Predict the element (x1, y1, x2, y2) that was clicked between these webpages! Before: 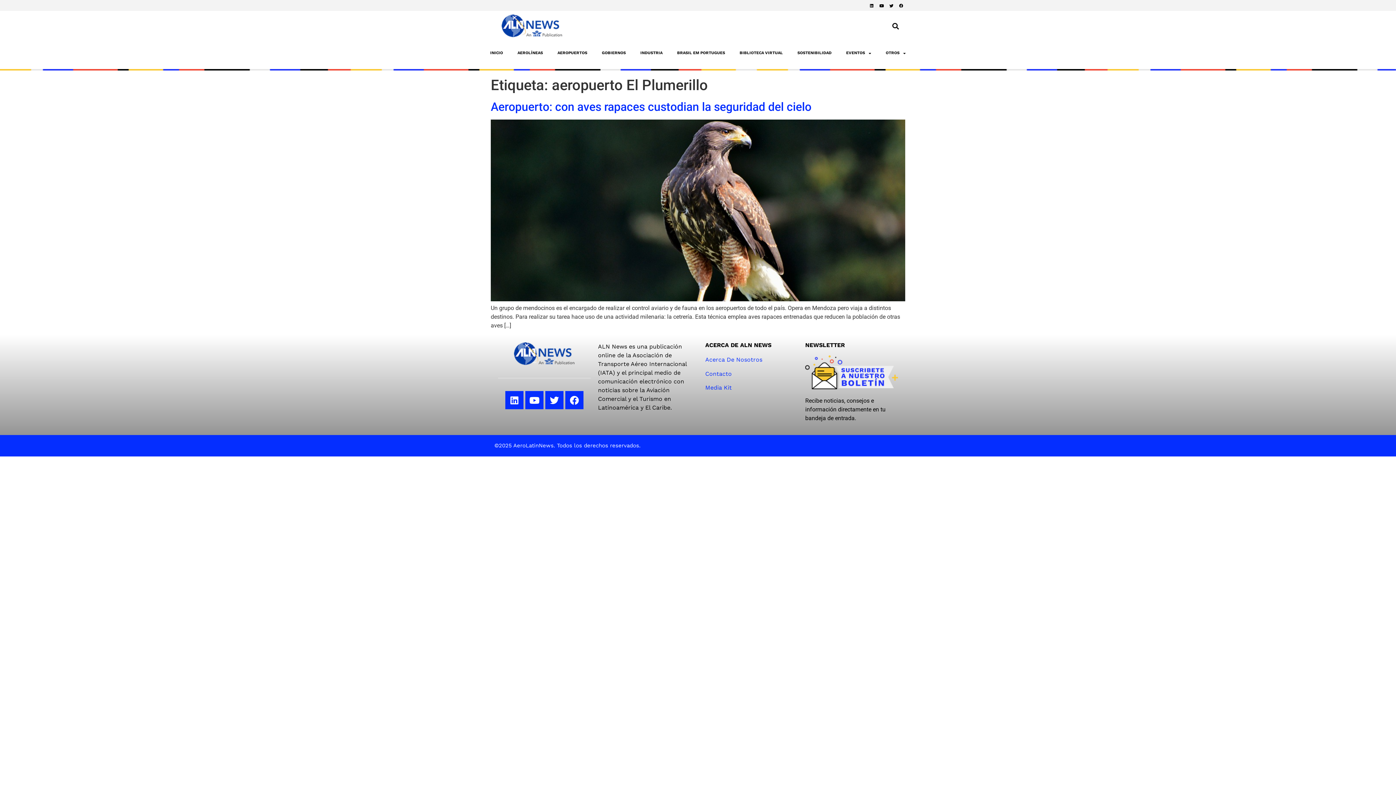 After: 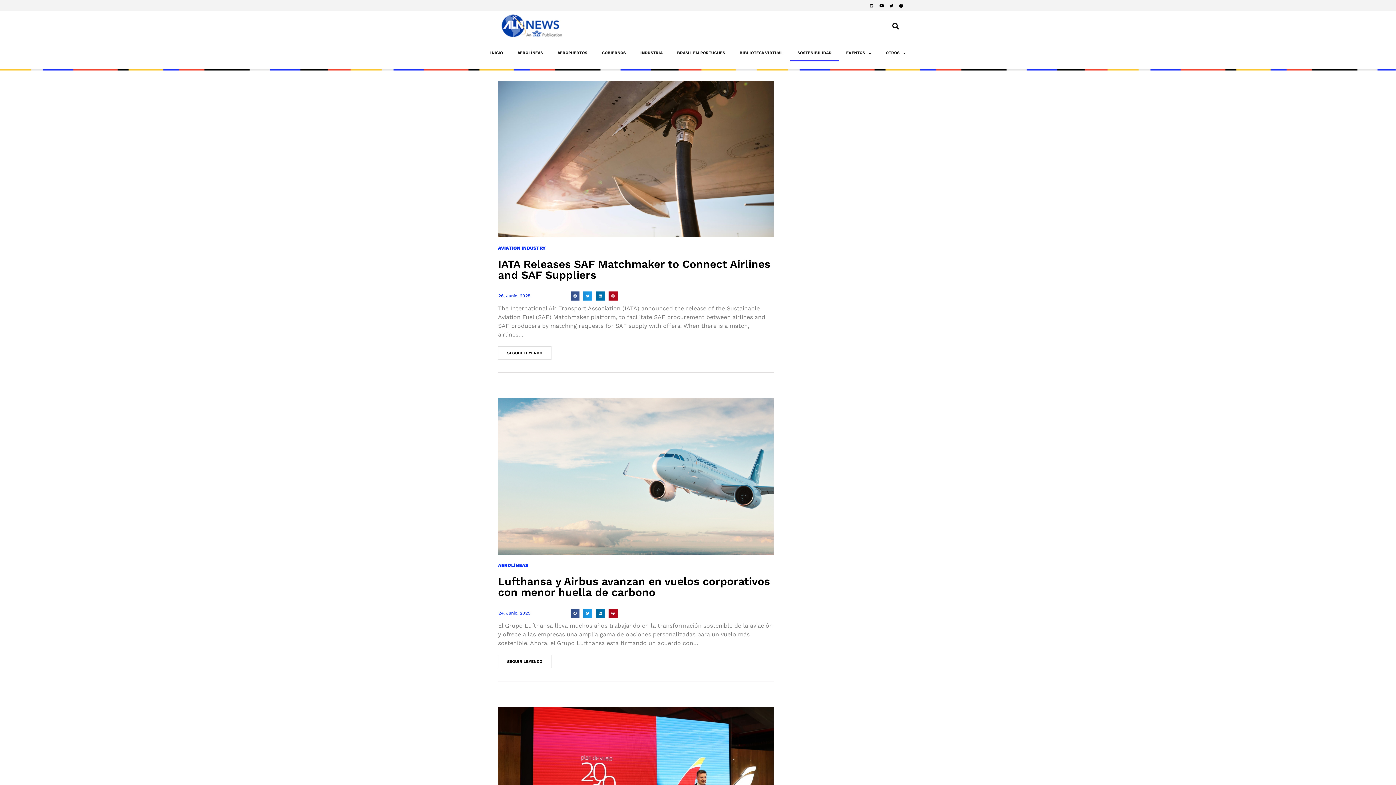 Action: label: SOSTENIBILIDAD bbox: (790, 44, 839, 61)